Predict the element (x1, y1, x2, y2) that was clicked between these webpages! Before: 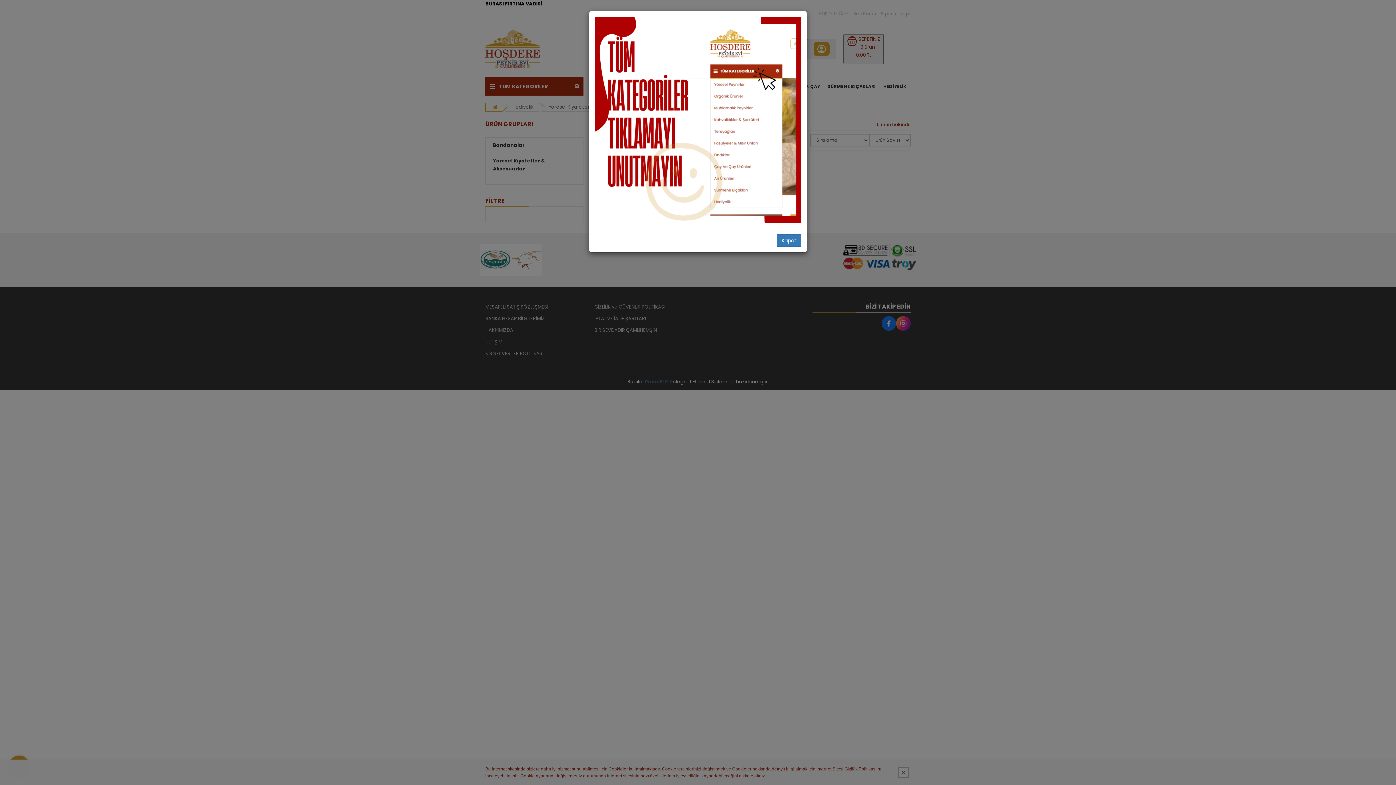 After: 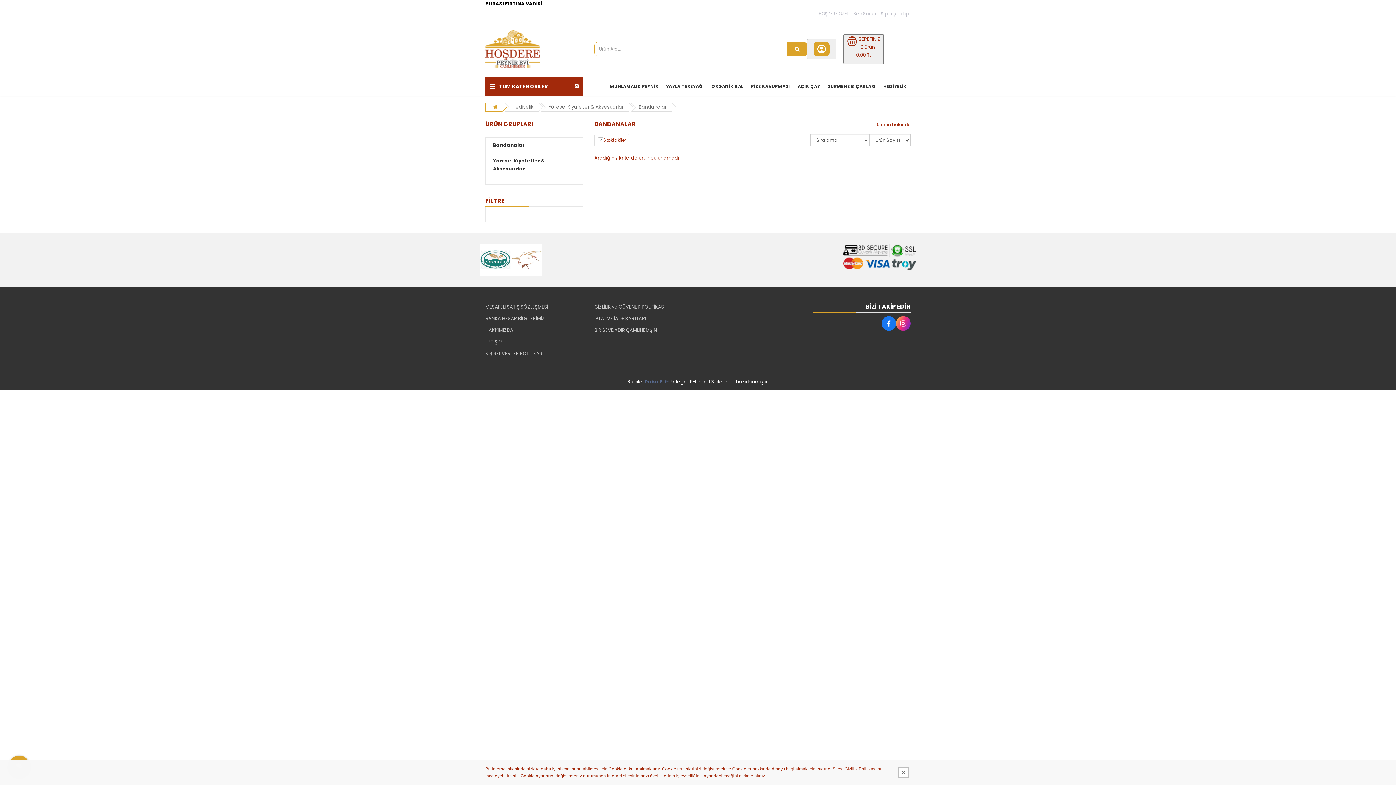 Action: label: Kapat bbox: (777, 234, 801, 246)